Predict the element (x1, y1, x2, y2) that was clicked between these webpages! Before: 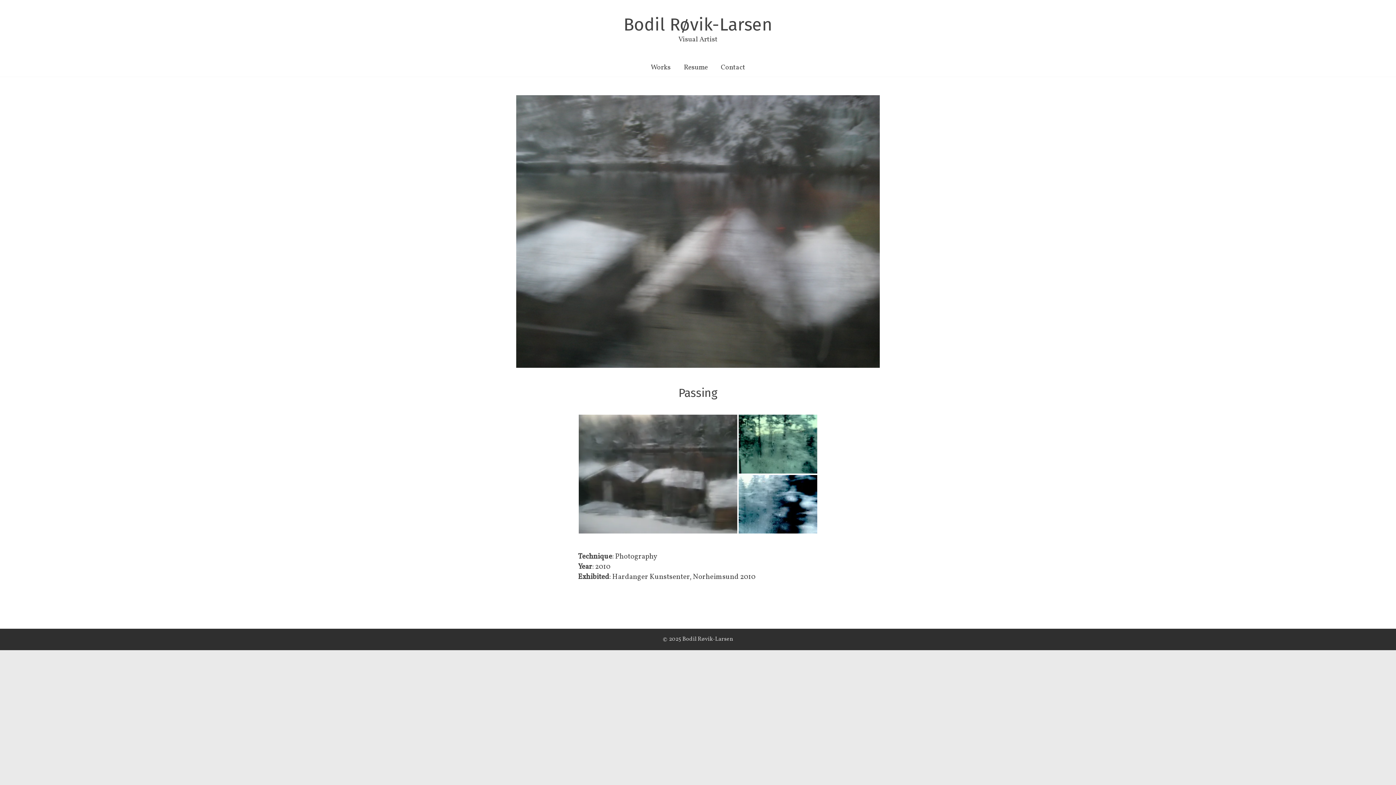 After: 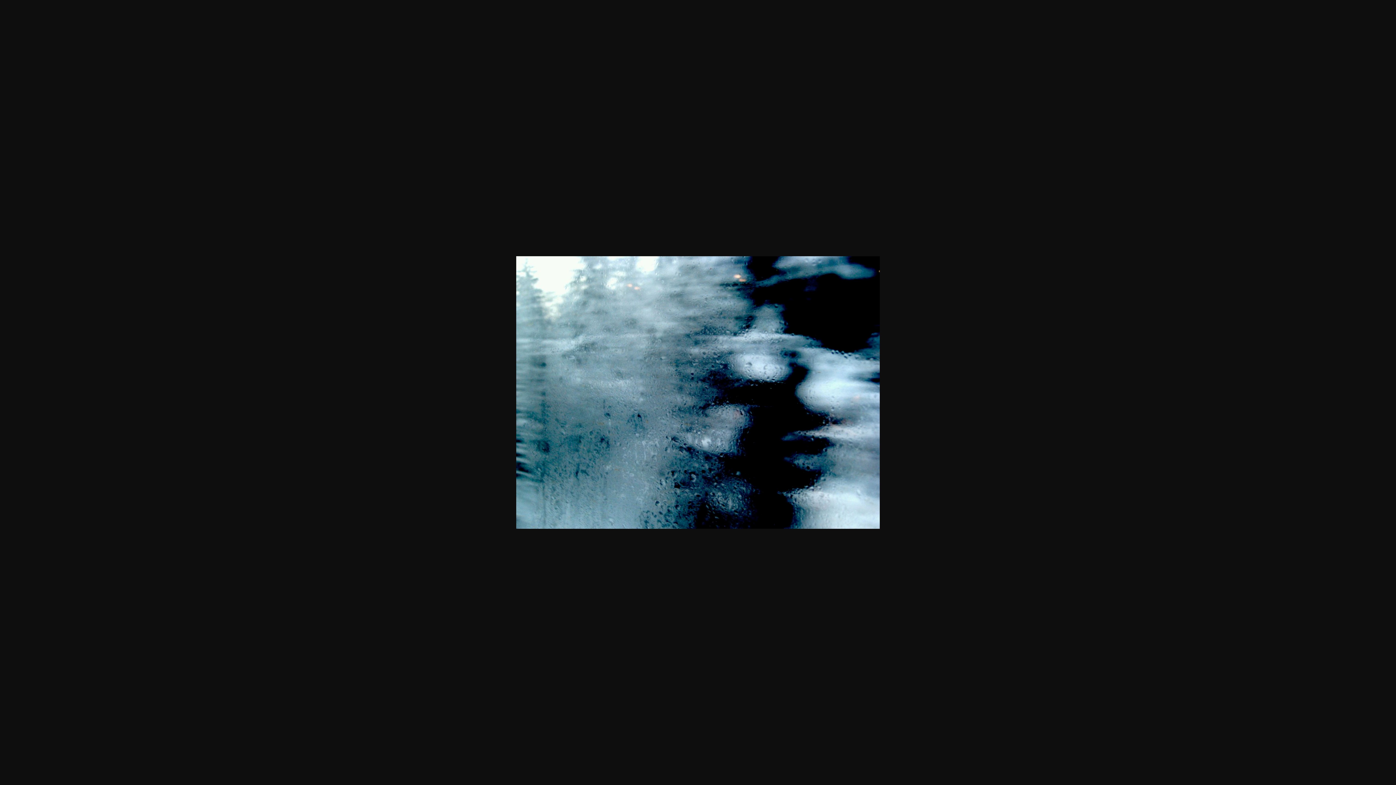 Action: bbox: (738, 499, 818, 509)